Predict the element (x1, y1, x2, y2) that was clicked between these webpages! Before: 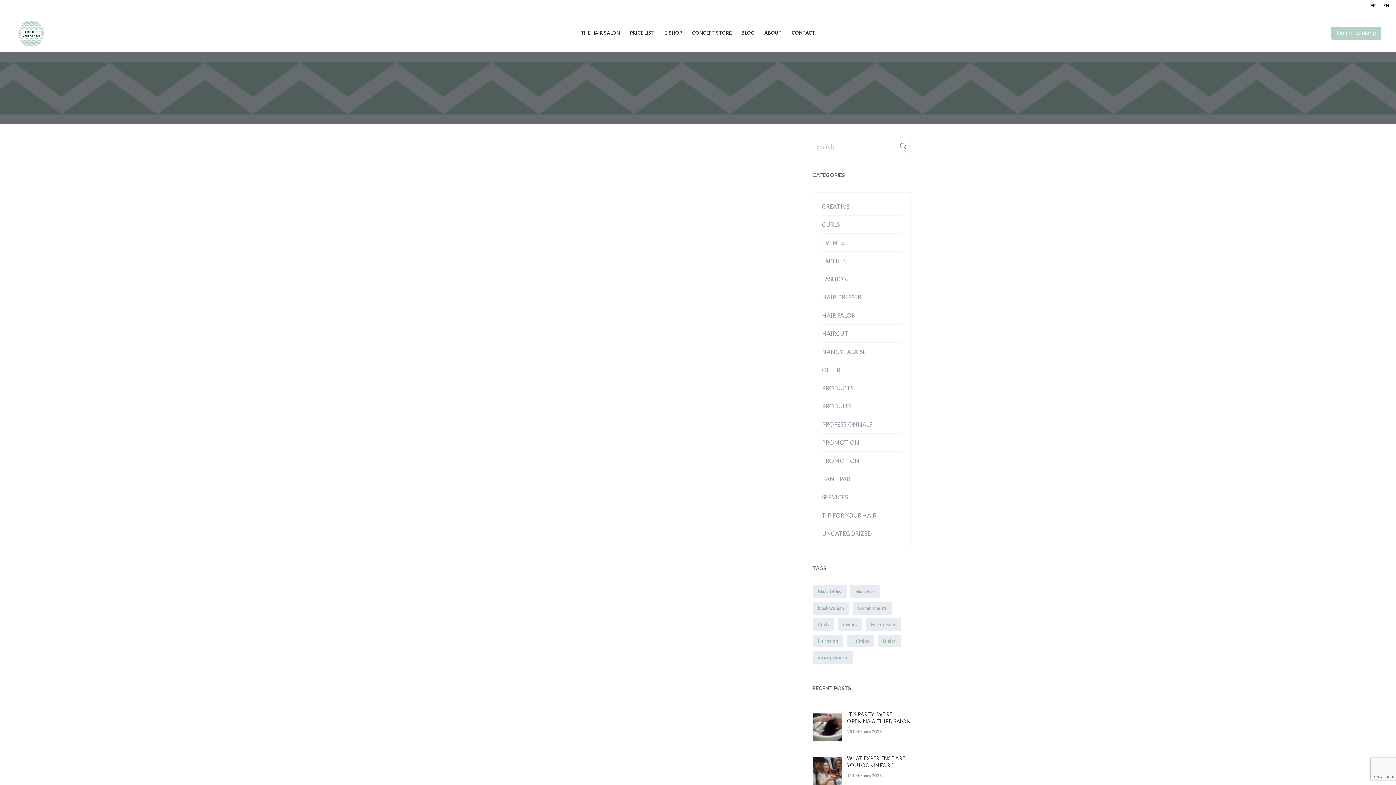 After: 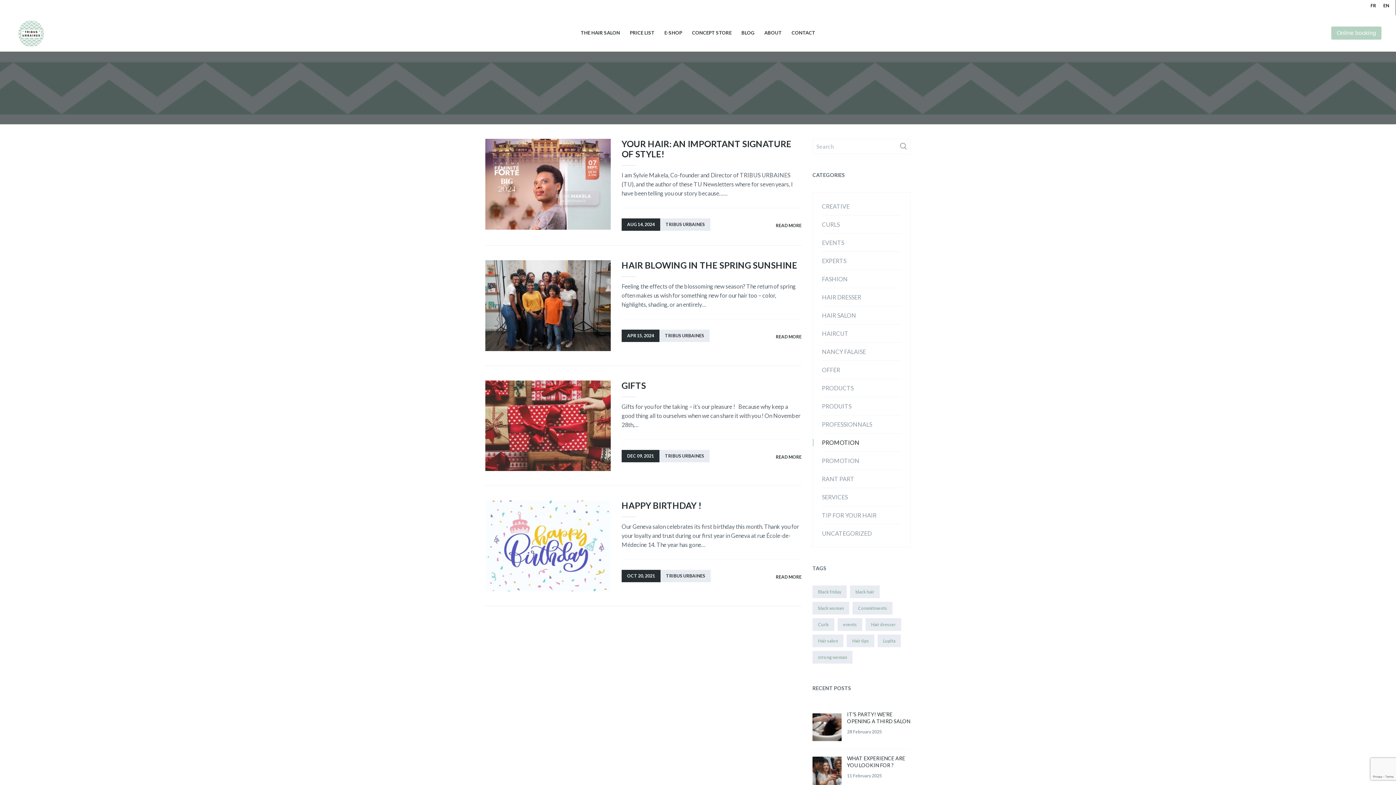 Action: bbox: (822, 457, 859, 464) label: PROMOTION